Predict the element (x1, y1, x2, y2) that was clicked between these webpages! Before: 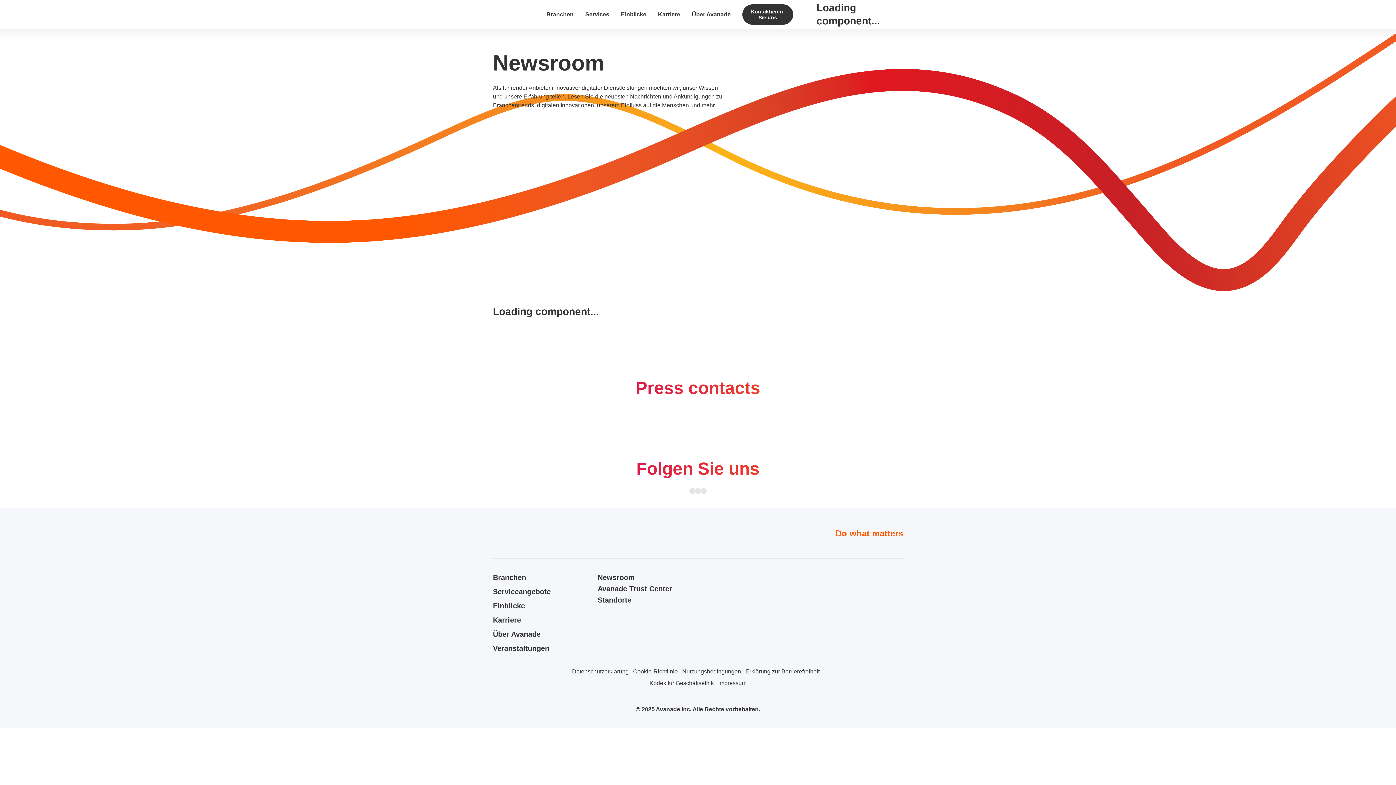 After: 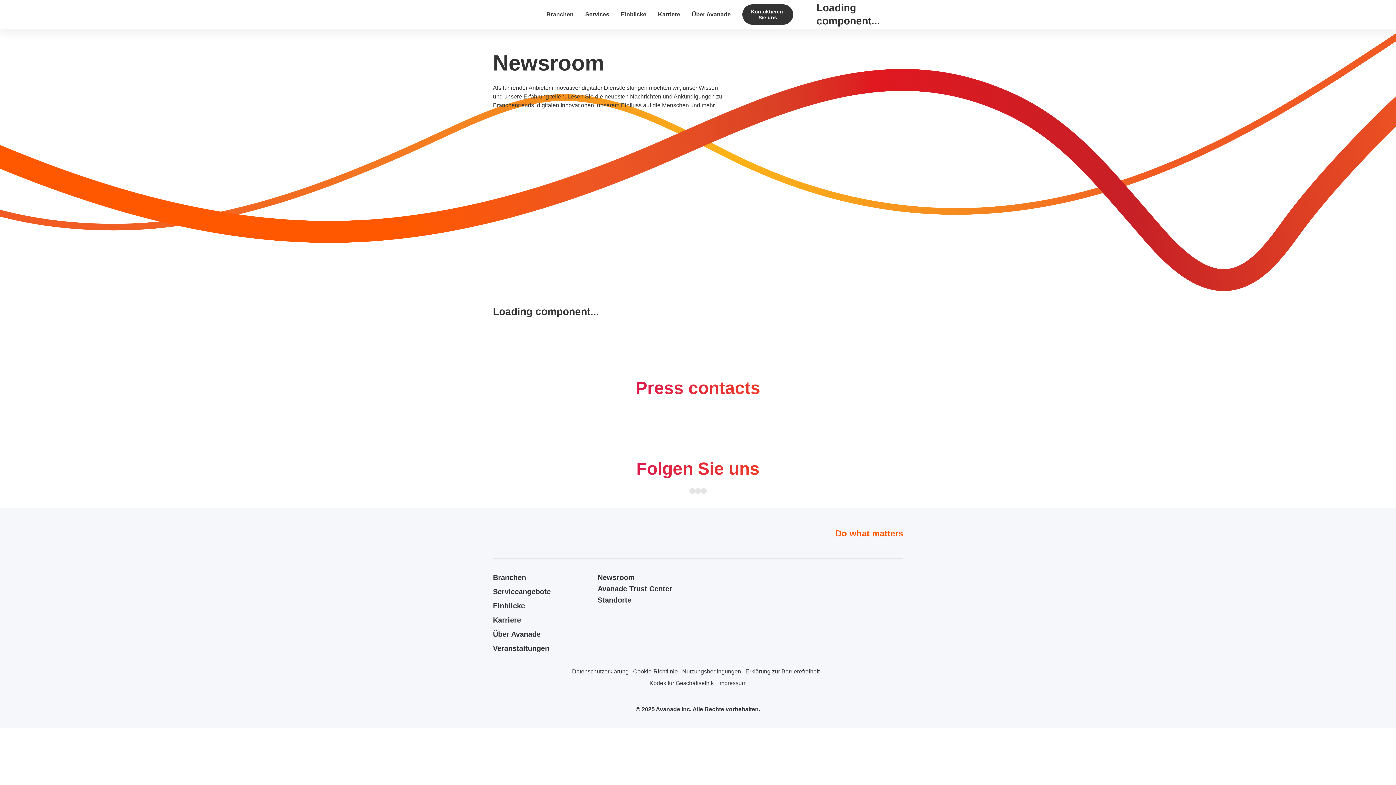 Action: label: Newsroom bbox: (597, 573, 693, 582)